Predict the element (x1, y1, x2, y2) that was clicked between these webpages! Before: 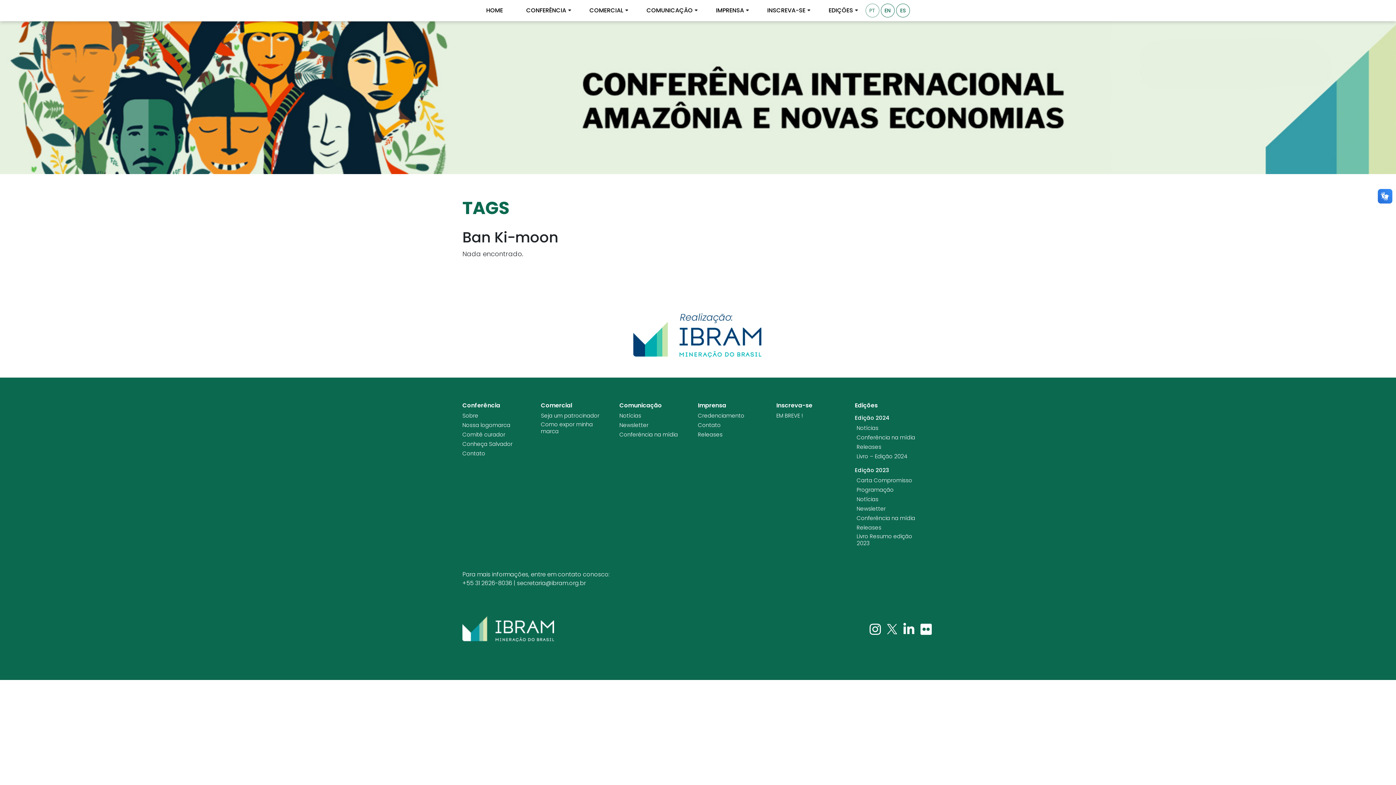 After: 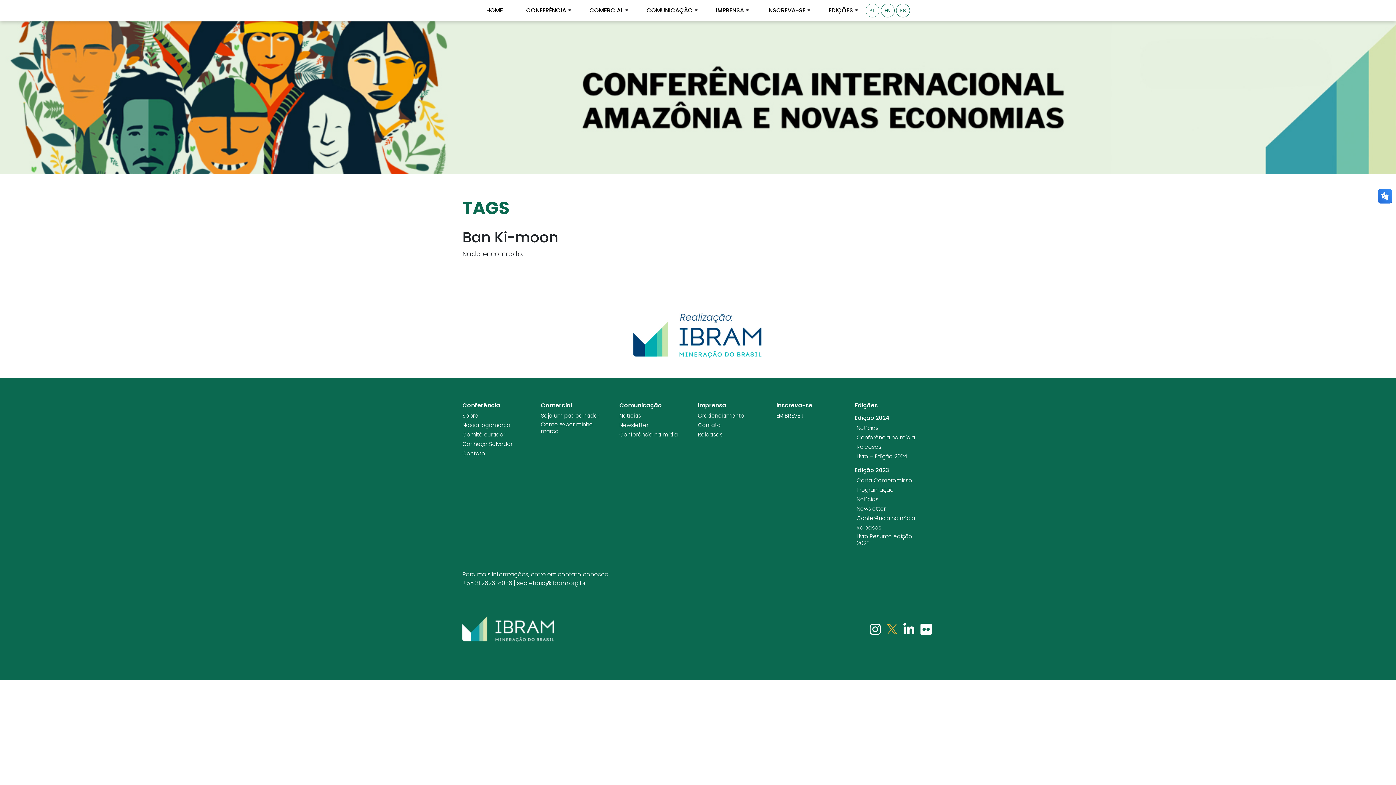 Action: bbox: (887, 625, 898, 633) label:  